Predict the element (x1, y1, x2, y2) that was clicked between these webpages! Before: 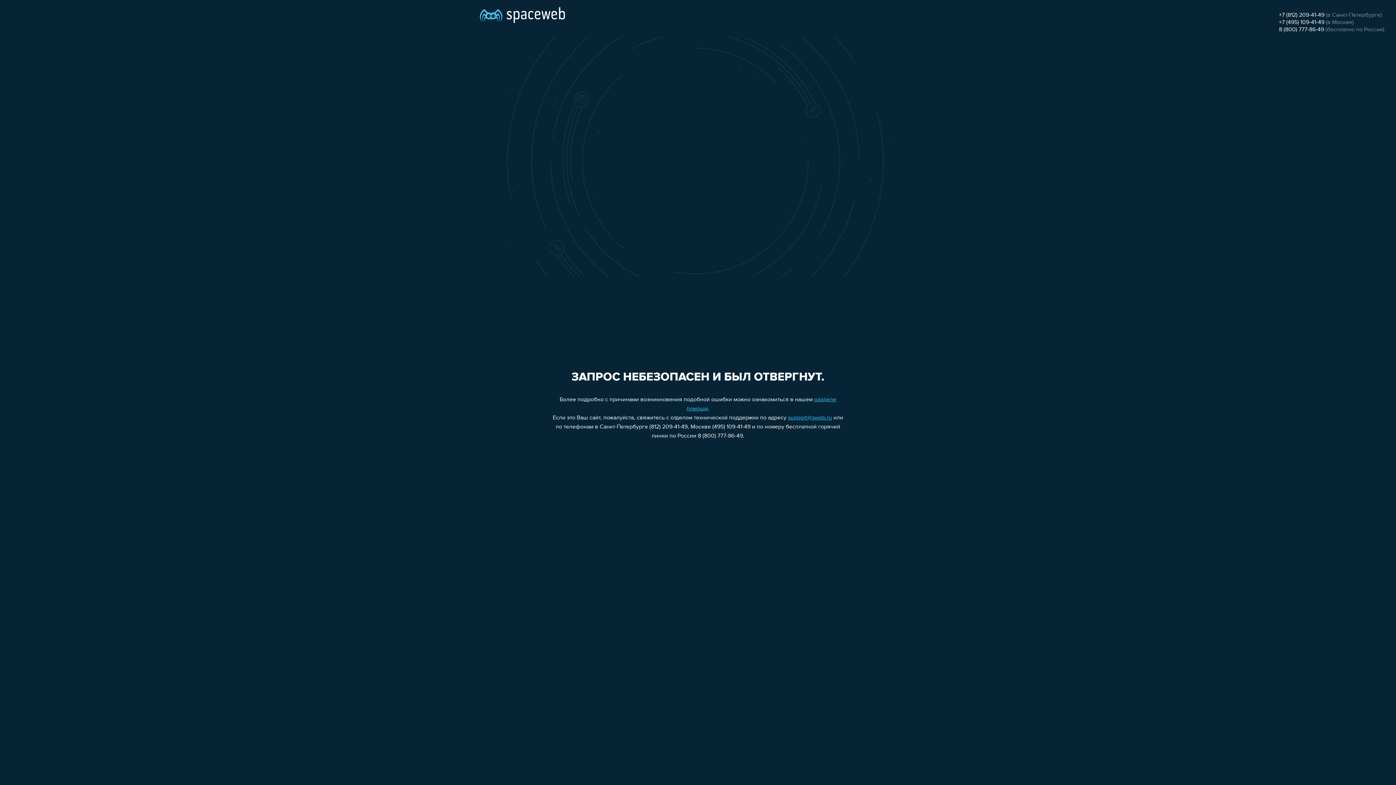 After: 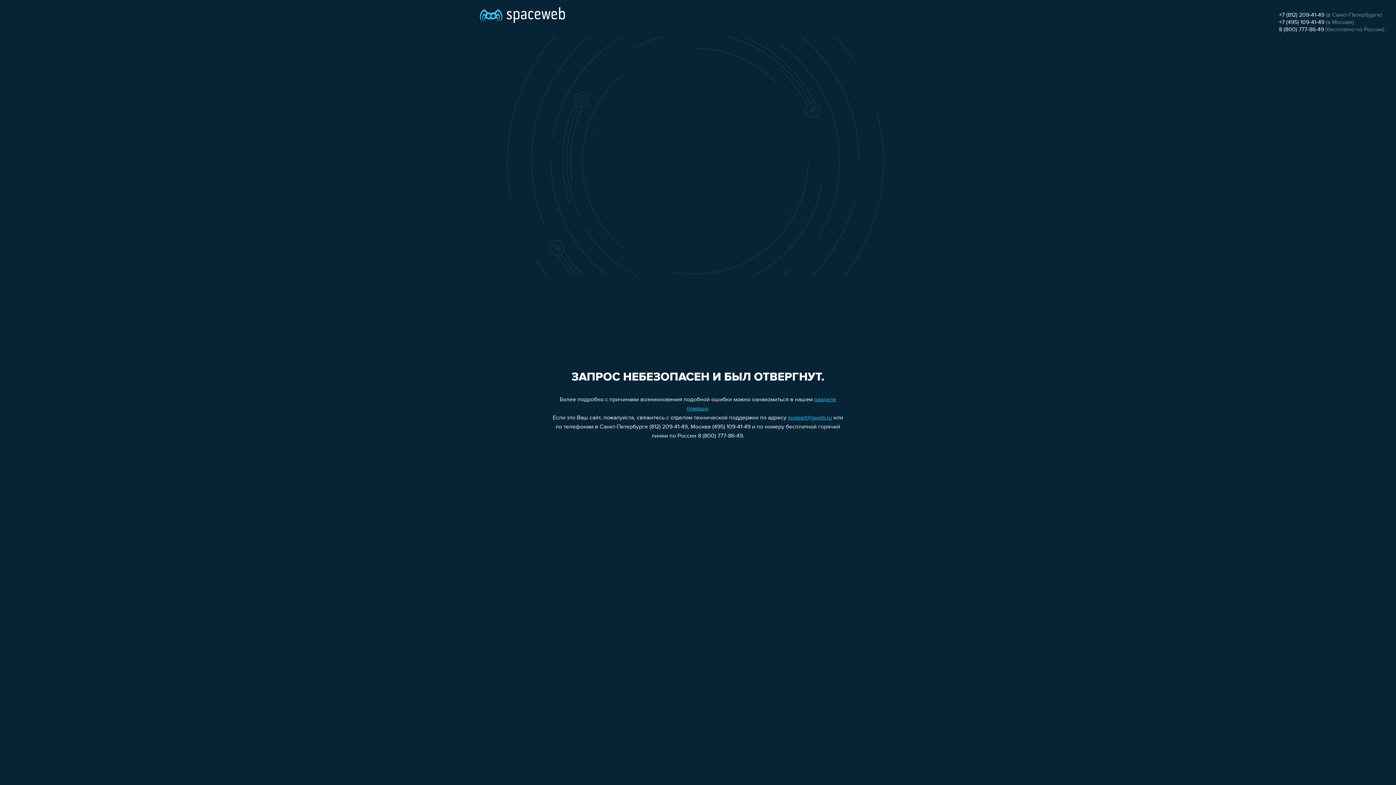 Action: label: +7 (495) 109-41-49 bbox: (1279, 19, 1324, 25)